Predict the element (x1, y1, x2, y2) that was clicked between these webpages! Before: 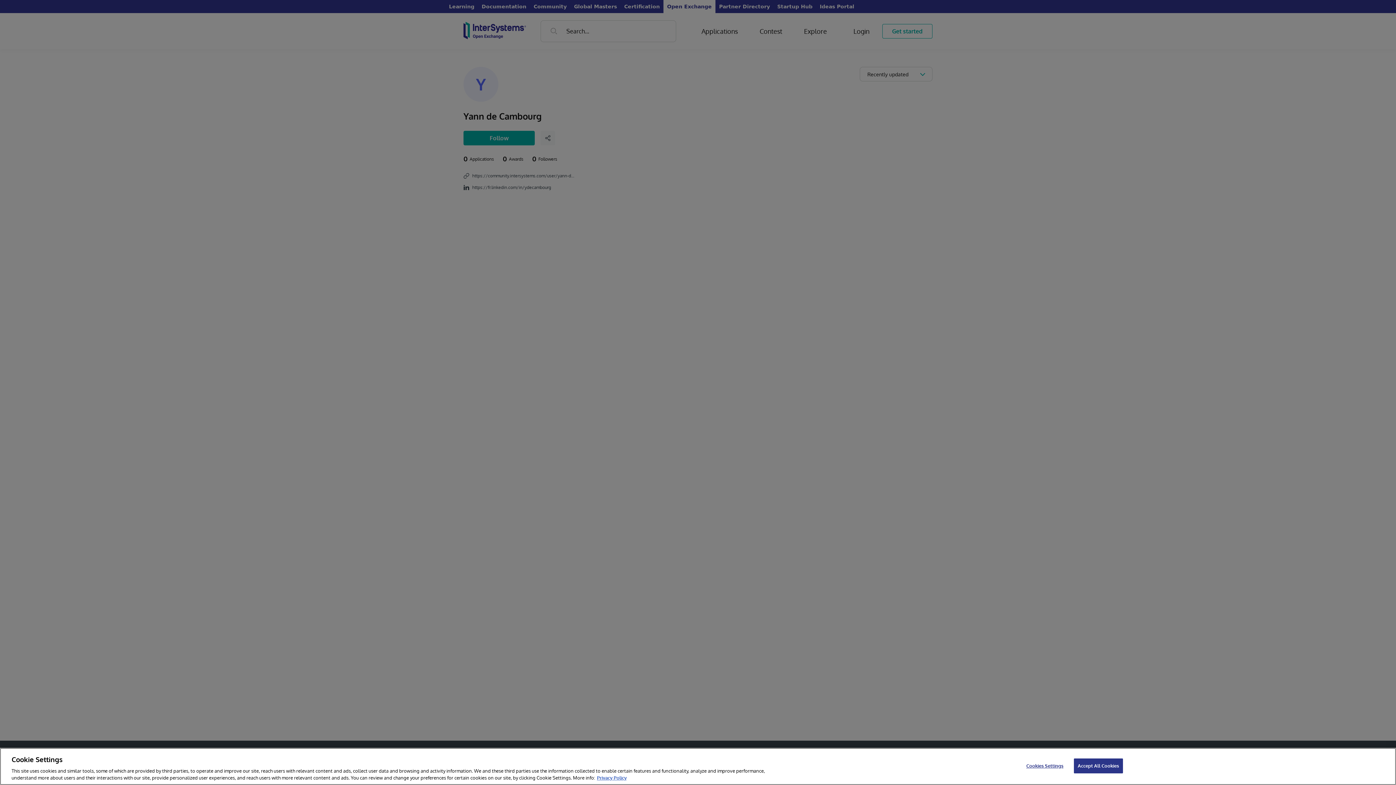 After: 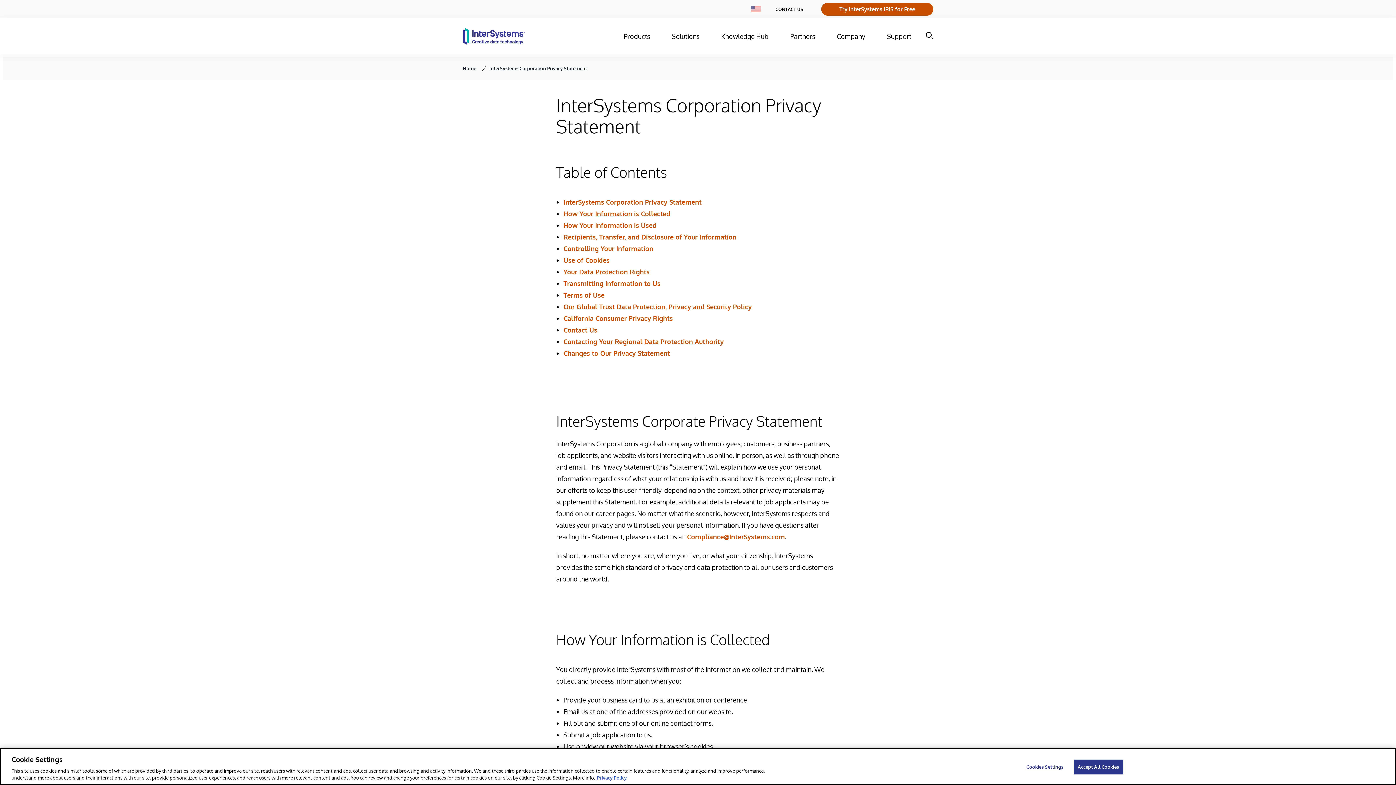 Action: label: More information about your privacy bbox: (597, 775, 626, 781)